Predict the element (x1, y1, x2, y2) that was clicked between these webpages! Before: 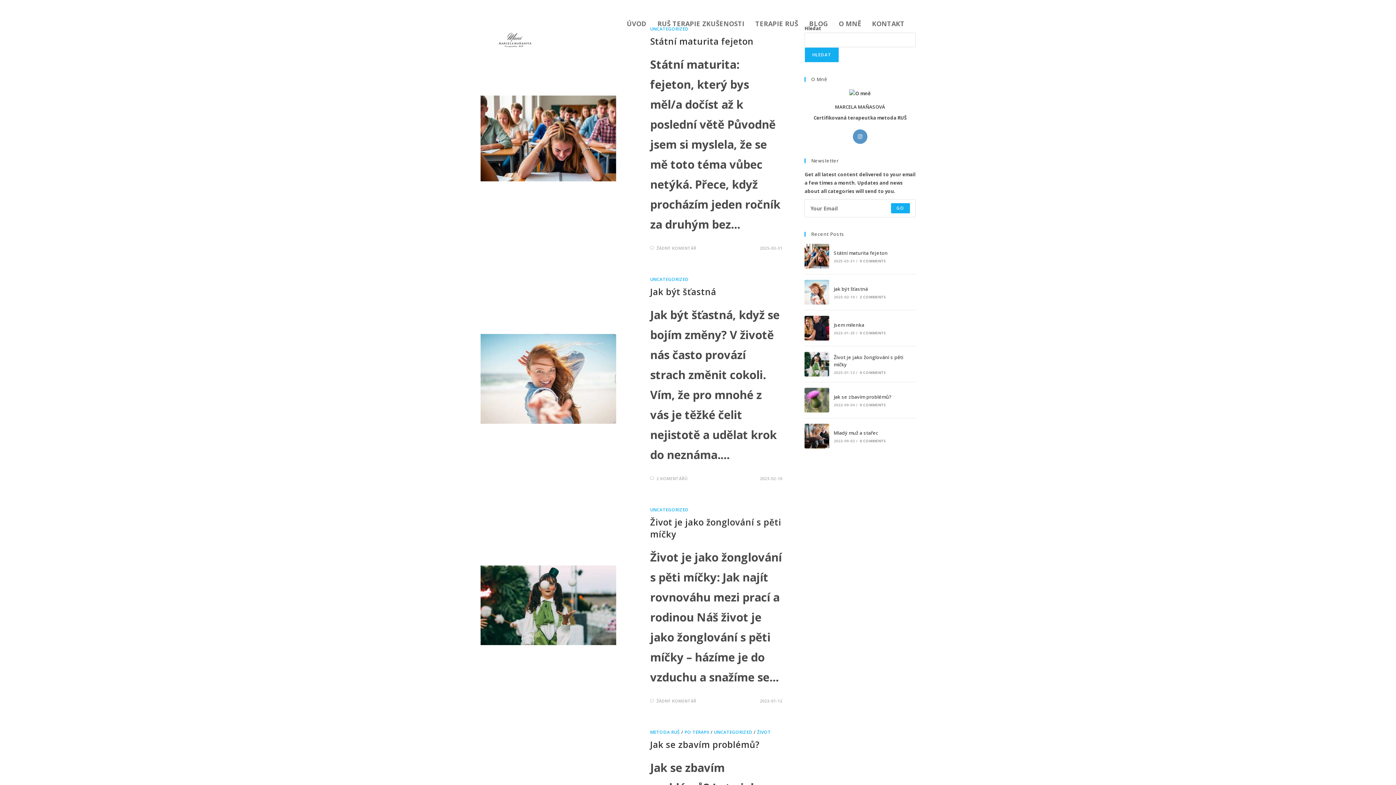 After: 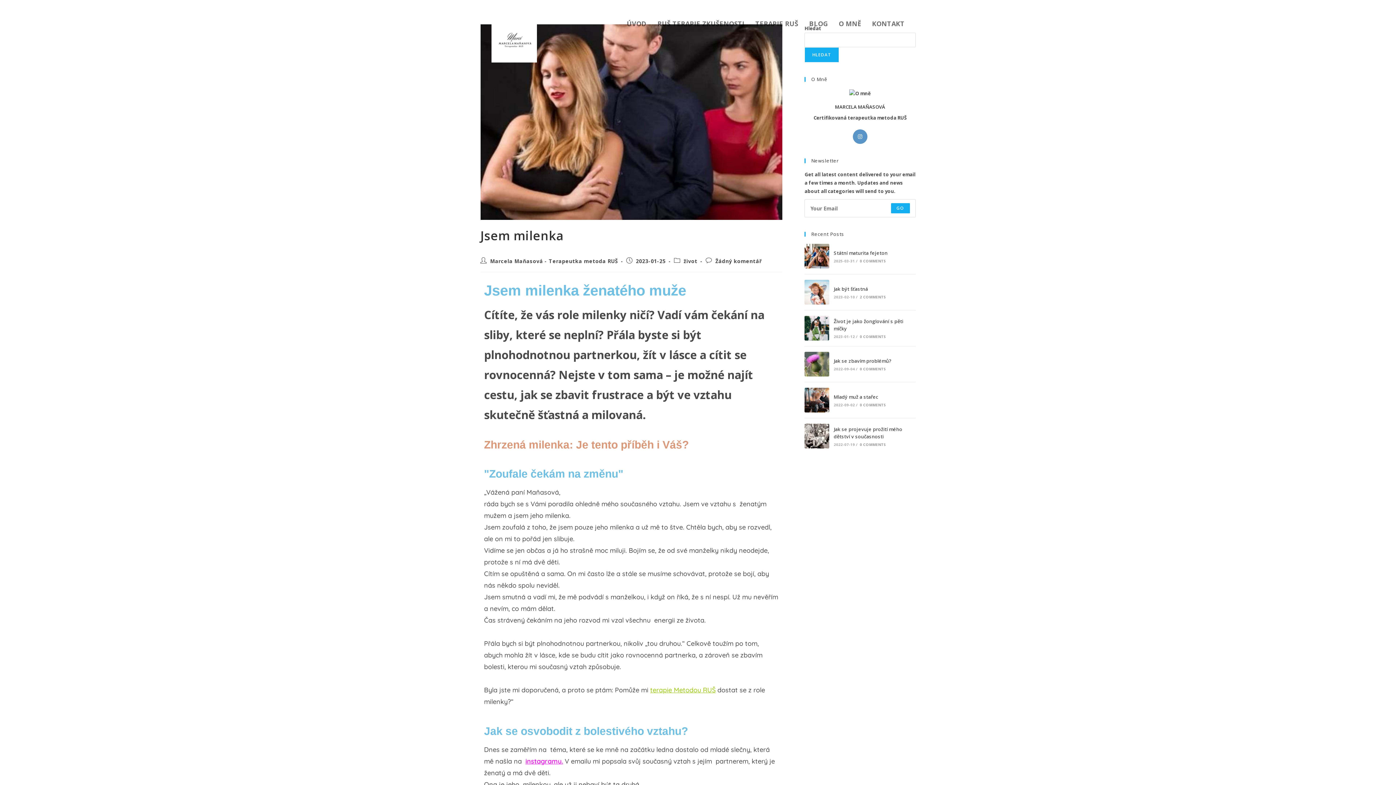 Action: bbox: (834, 321, 864, 328) label: Jsem milenka